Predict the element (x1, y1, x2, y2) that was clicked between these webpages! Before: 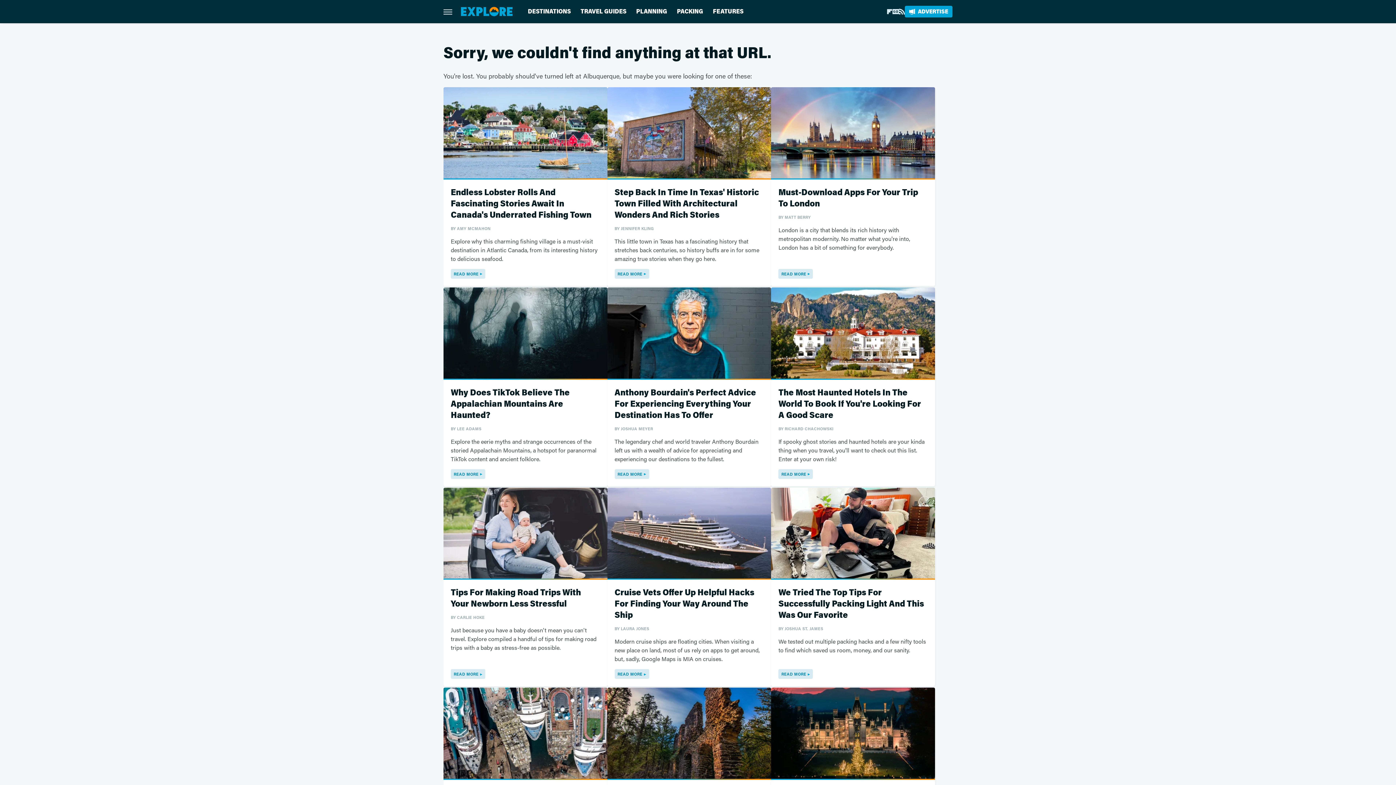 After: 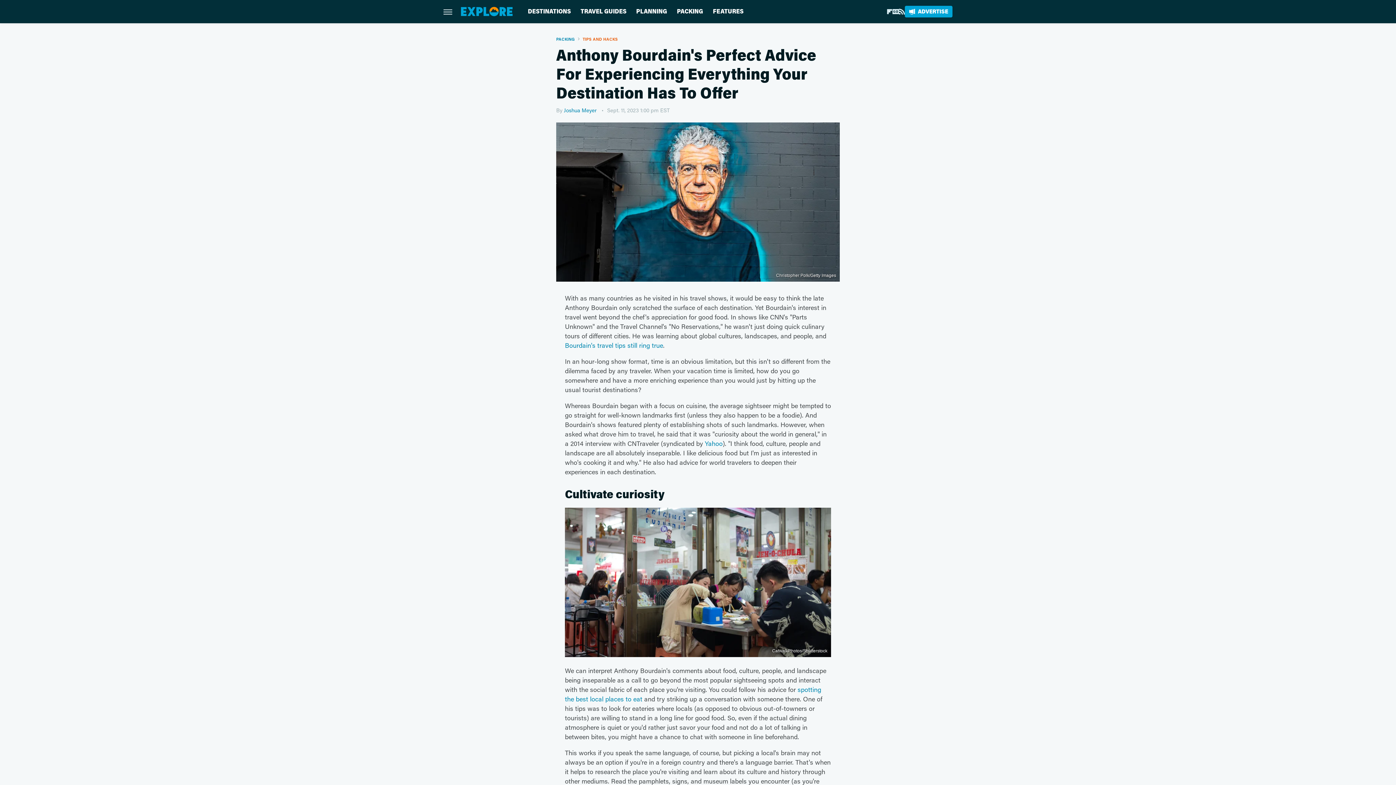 Action: label: READ MORE bbox: (614, 469, 649, 479)